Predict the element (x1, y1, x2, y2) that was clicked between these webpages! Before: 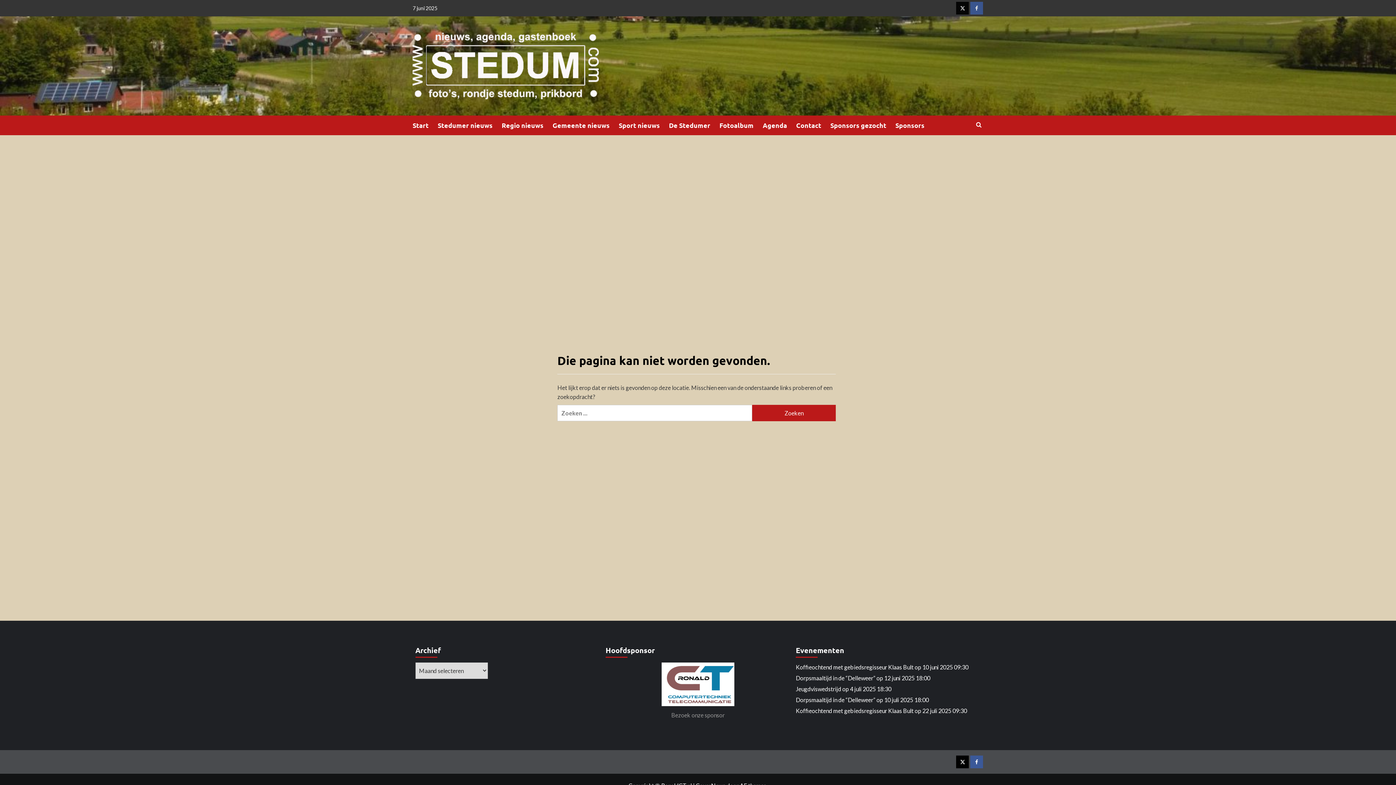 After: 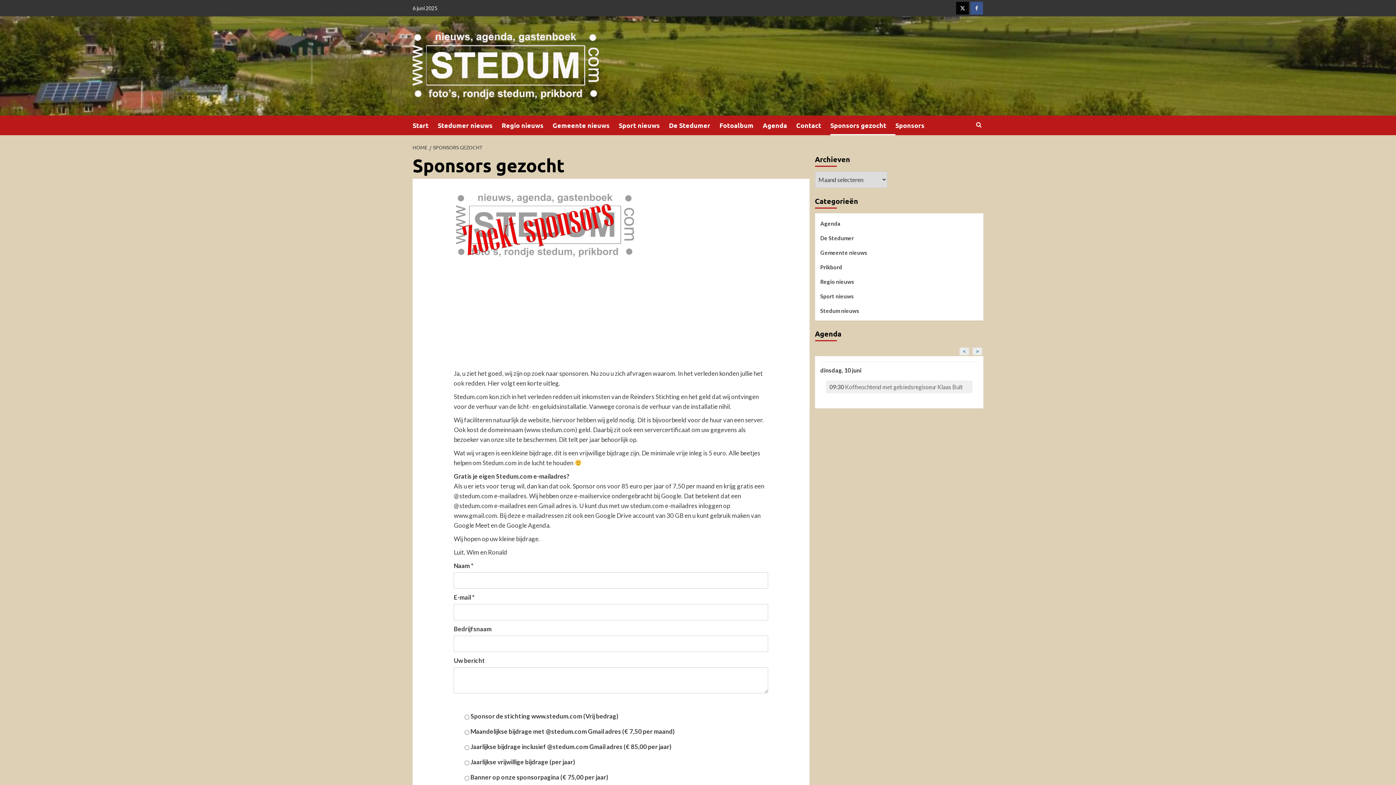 Action: bbox: (830, 115, 895, 135) label: Sponsors gezocht